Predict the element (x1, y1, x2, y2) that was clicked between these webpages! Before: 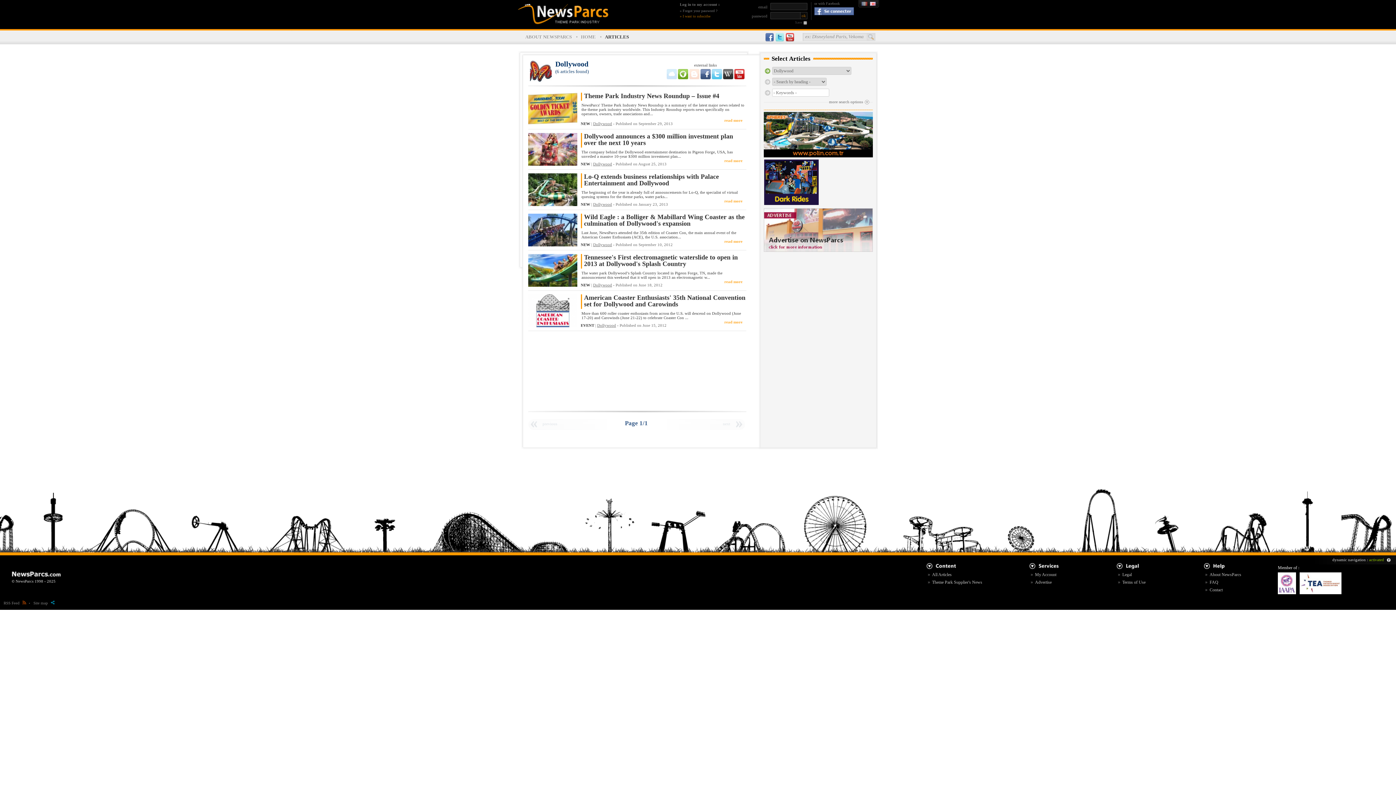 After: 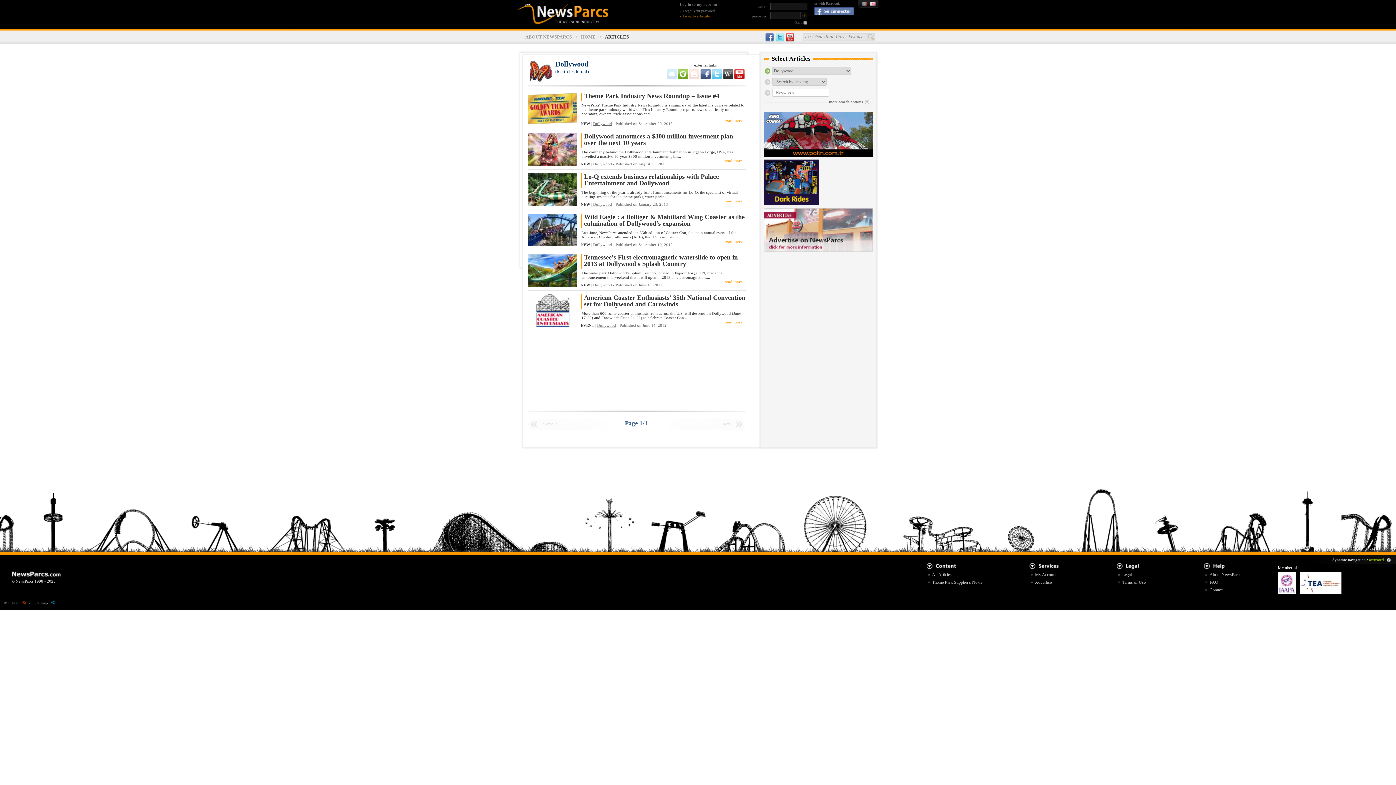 Action: bbox: (593, 242, 612, 246) label: Dollywood